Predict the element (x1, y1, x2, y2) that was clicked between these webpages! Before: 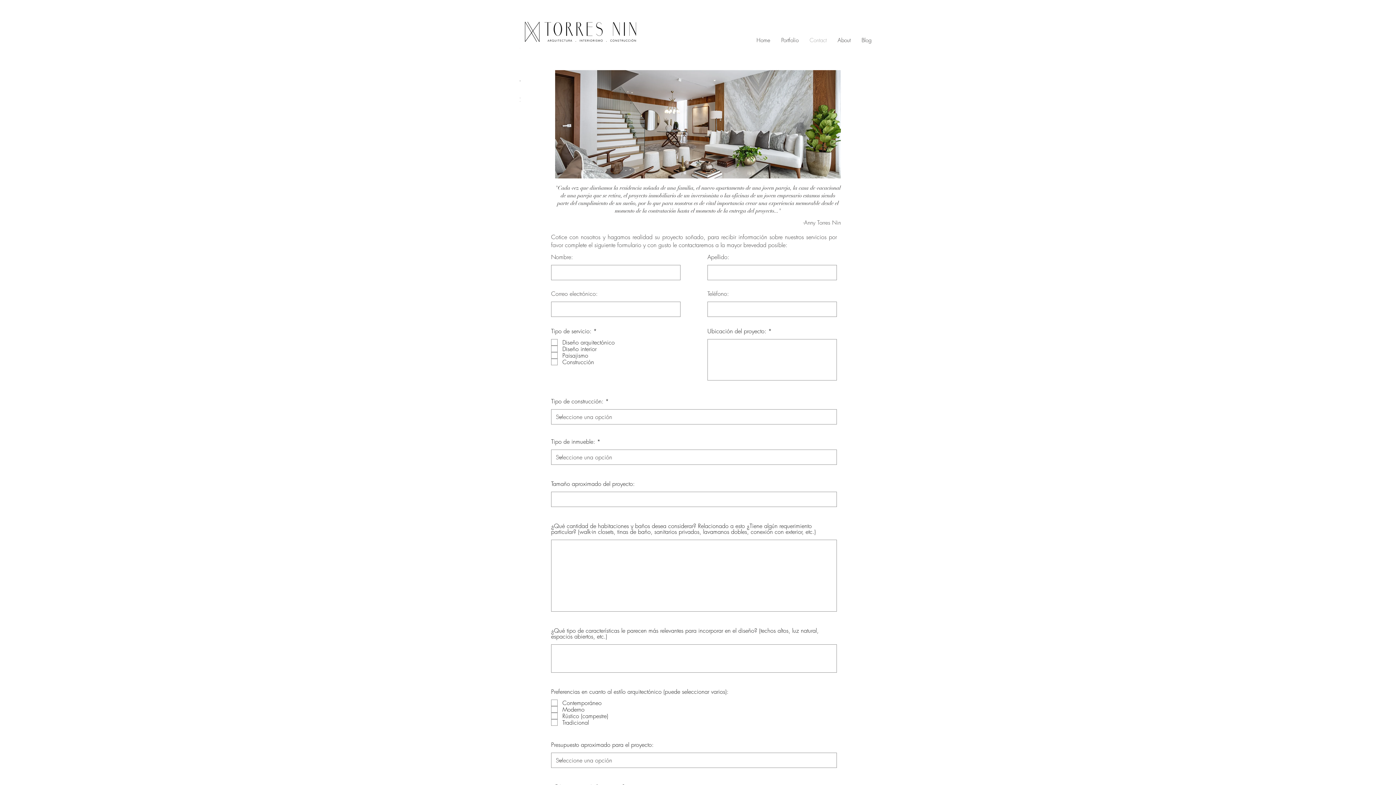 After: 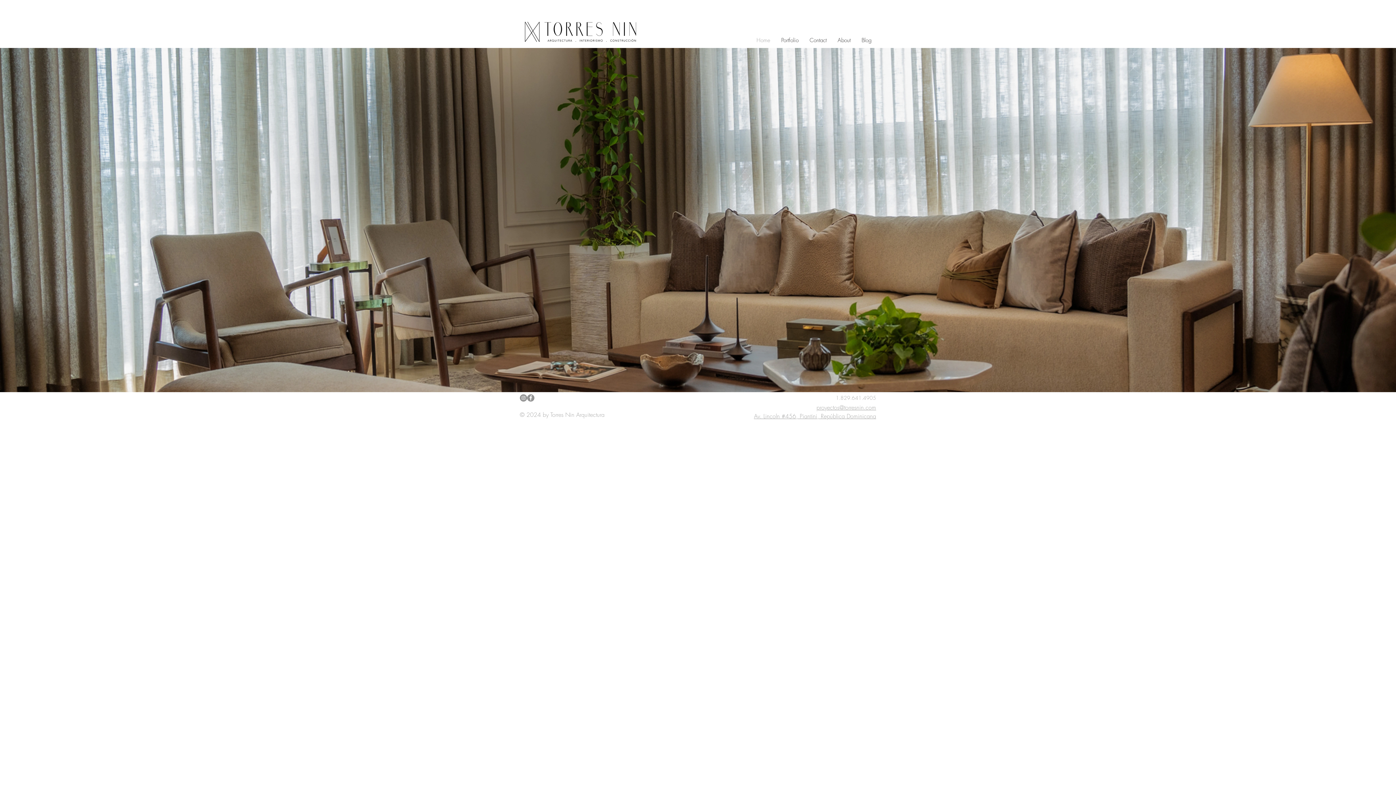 Action: label: Home bbox: (751, 35, 776, 45)